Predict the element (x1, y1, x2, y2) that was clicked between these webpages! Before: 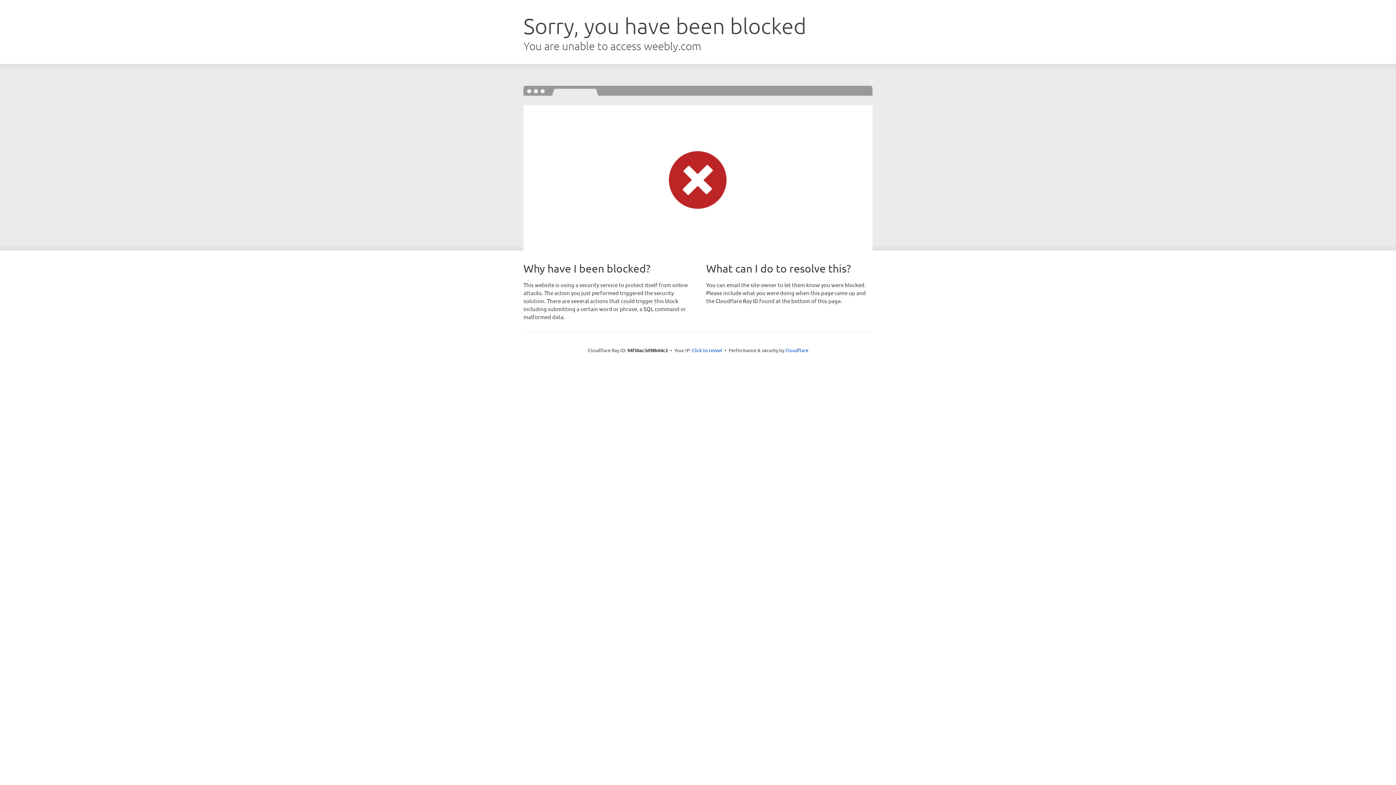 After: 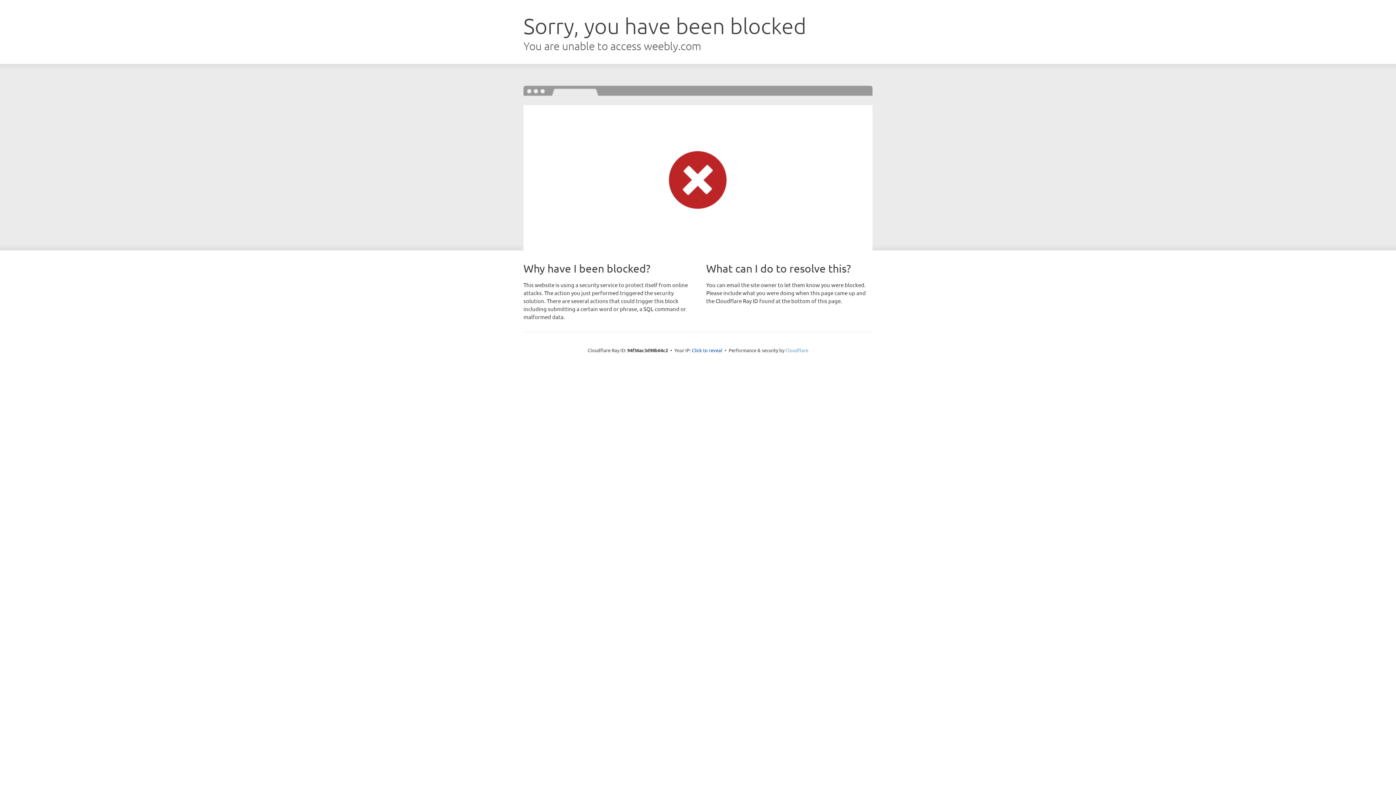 Action: label: Cloudflare bbox: (785, 347, 808, 353)